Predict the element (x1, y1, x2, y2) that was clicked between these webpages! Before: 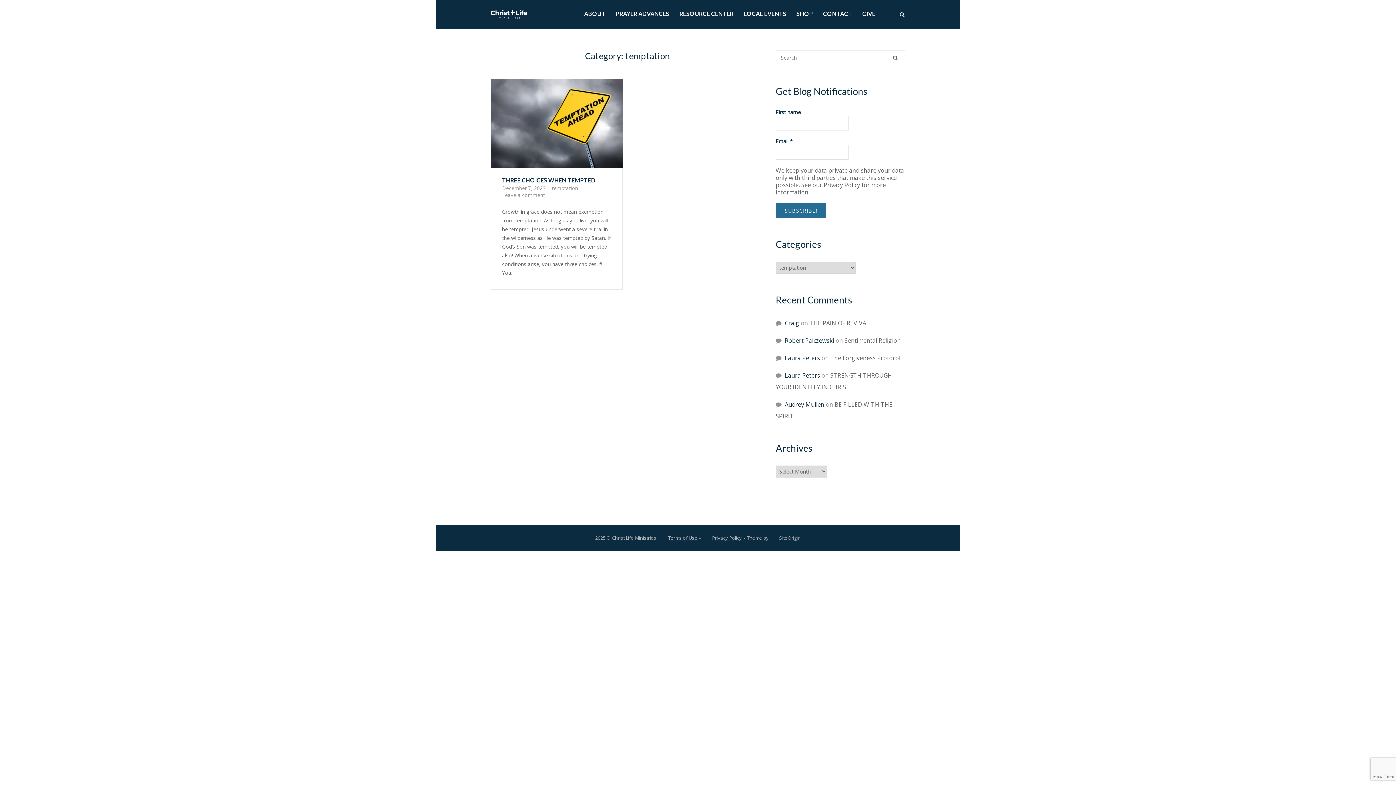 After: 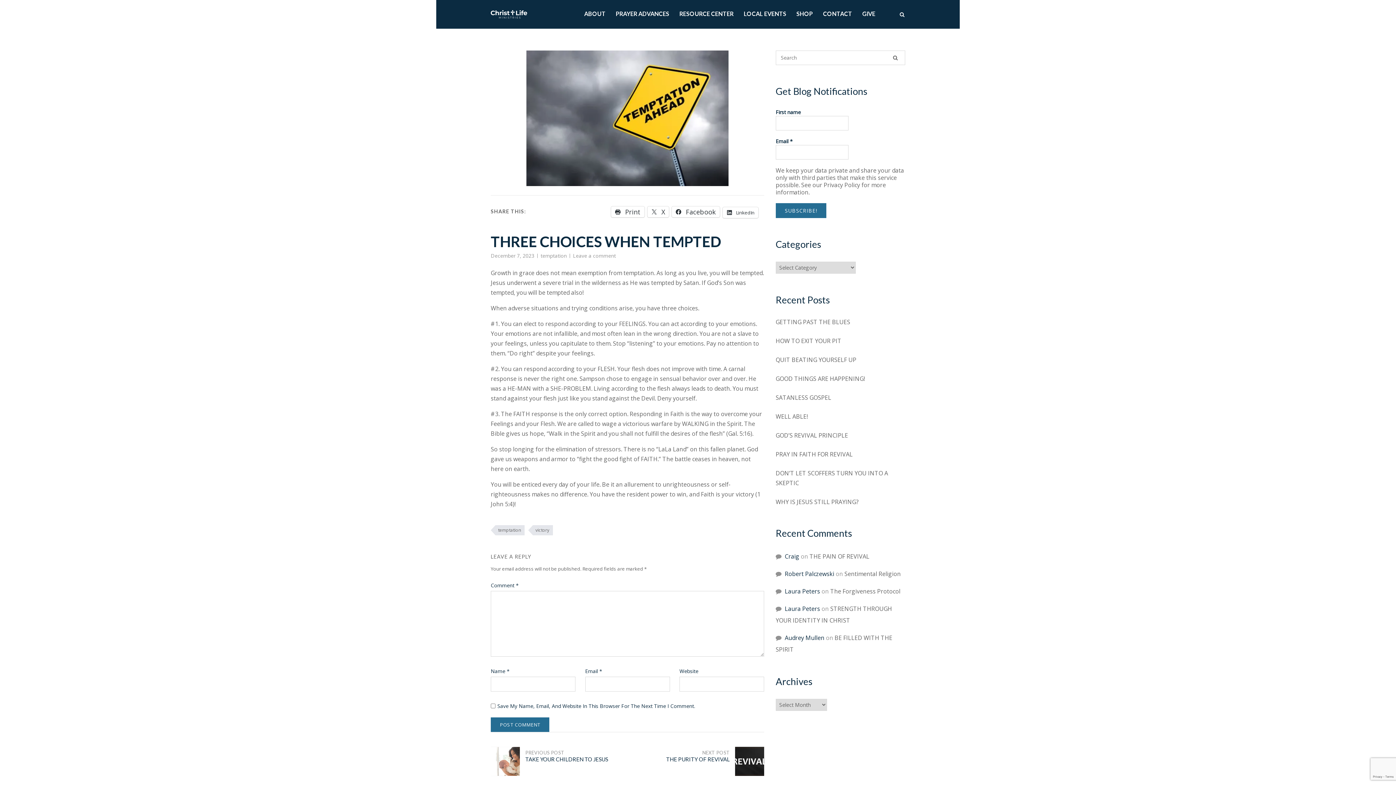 Action: label: December 7, 2023 bbox: (502, 184, 545, 191)